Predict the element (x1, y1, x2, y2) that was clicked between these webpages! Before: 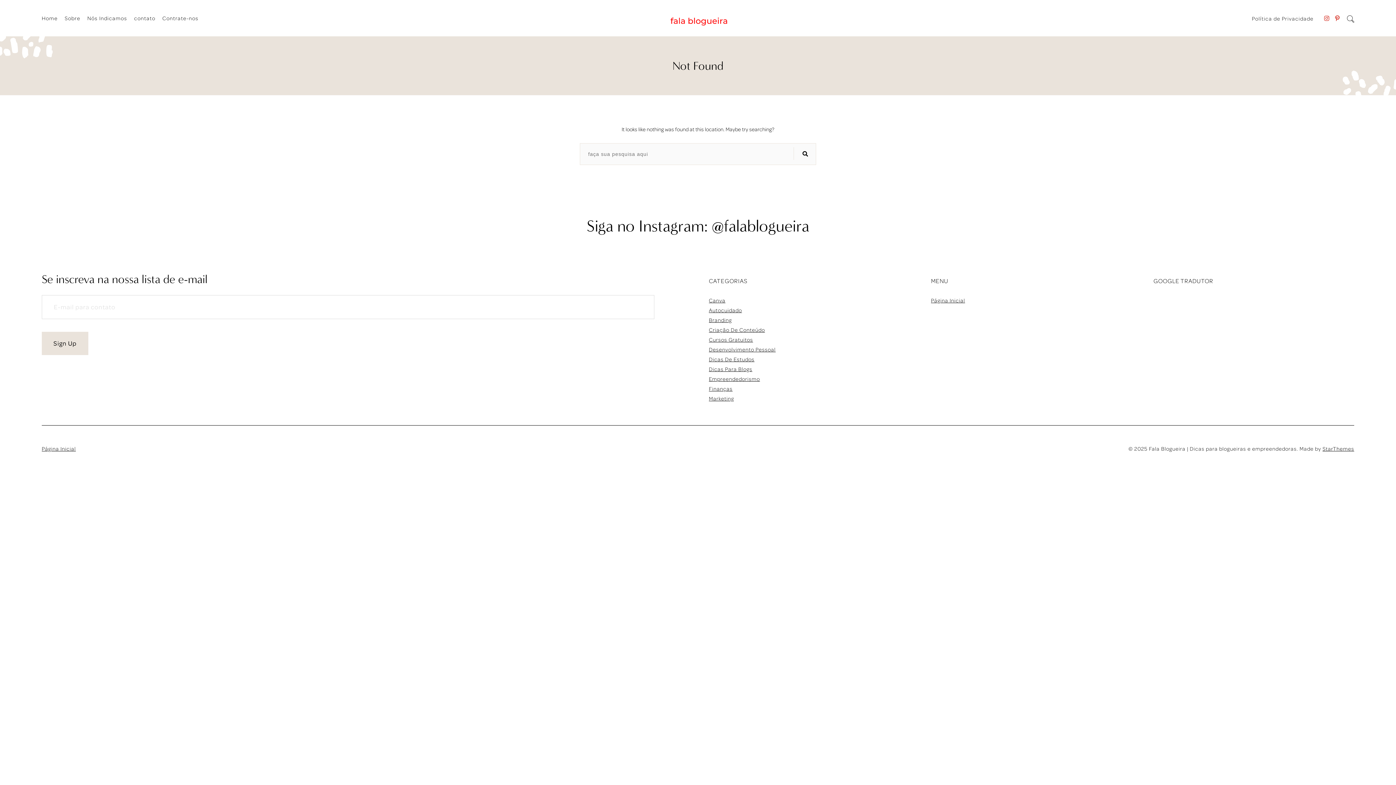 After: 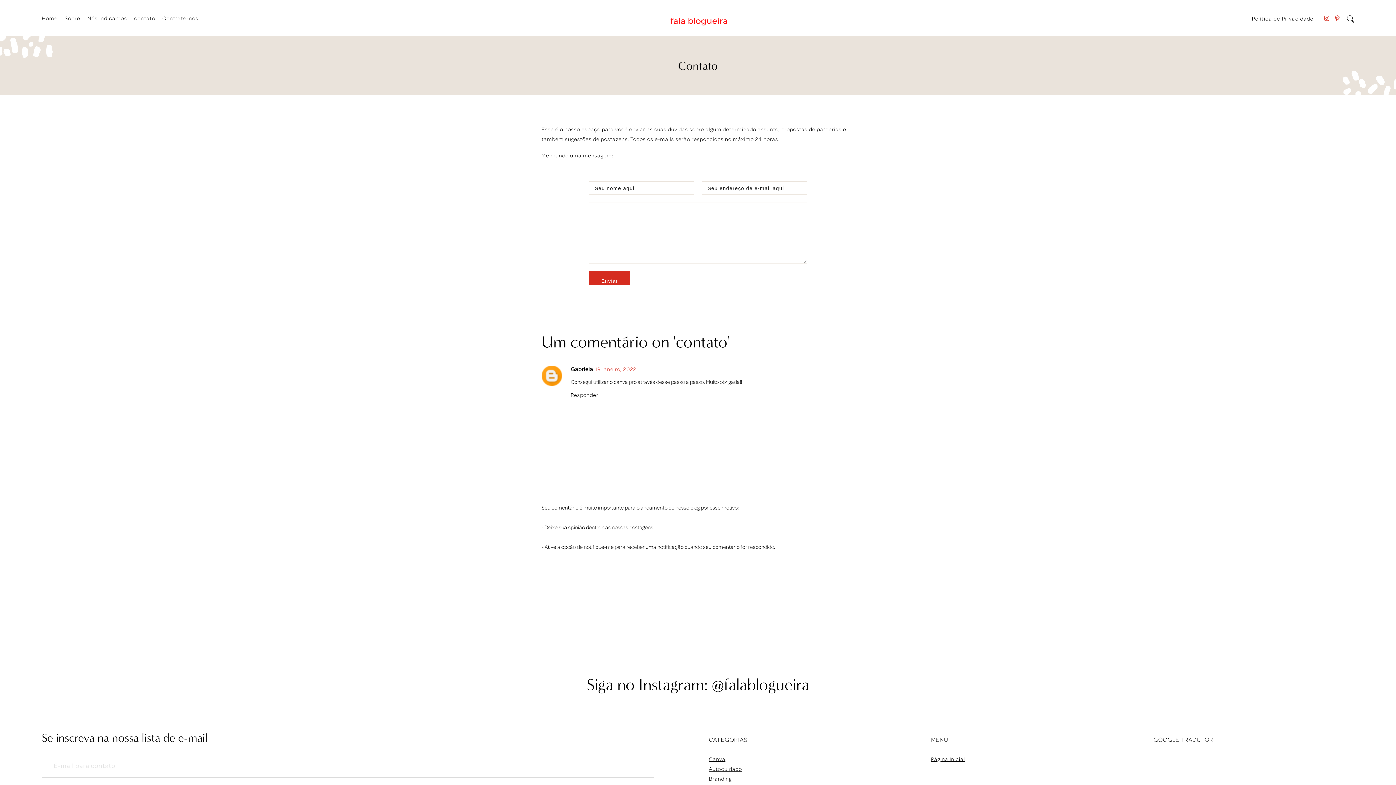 Action: bbox: (134, 13, 155, 23) label: contato